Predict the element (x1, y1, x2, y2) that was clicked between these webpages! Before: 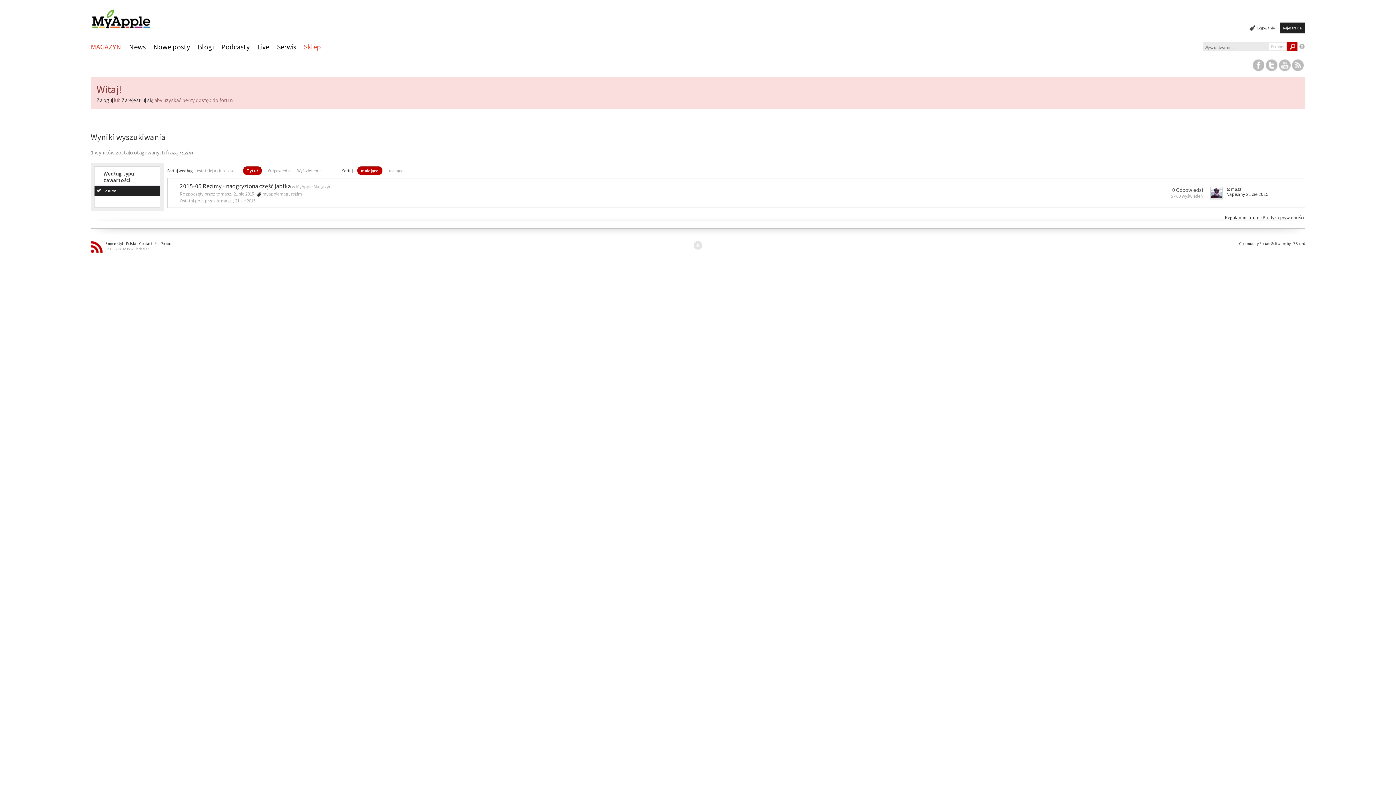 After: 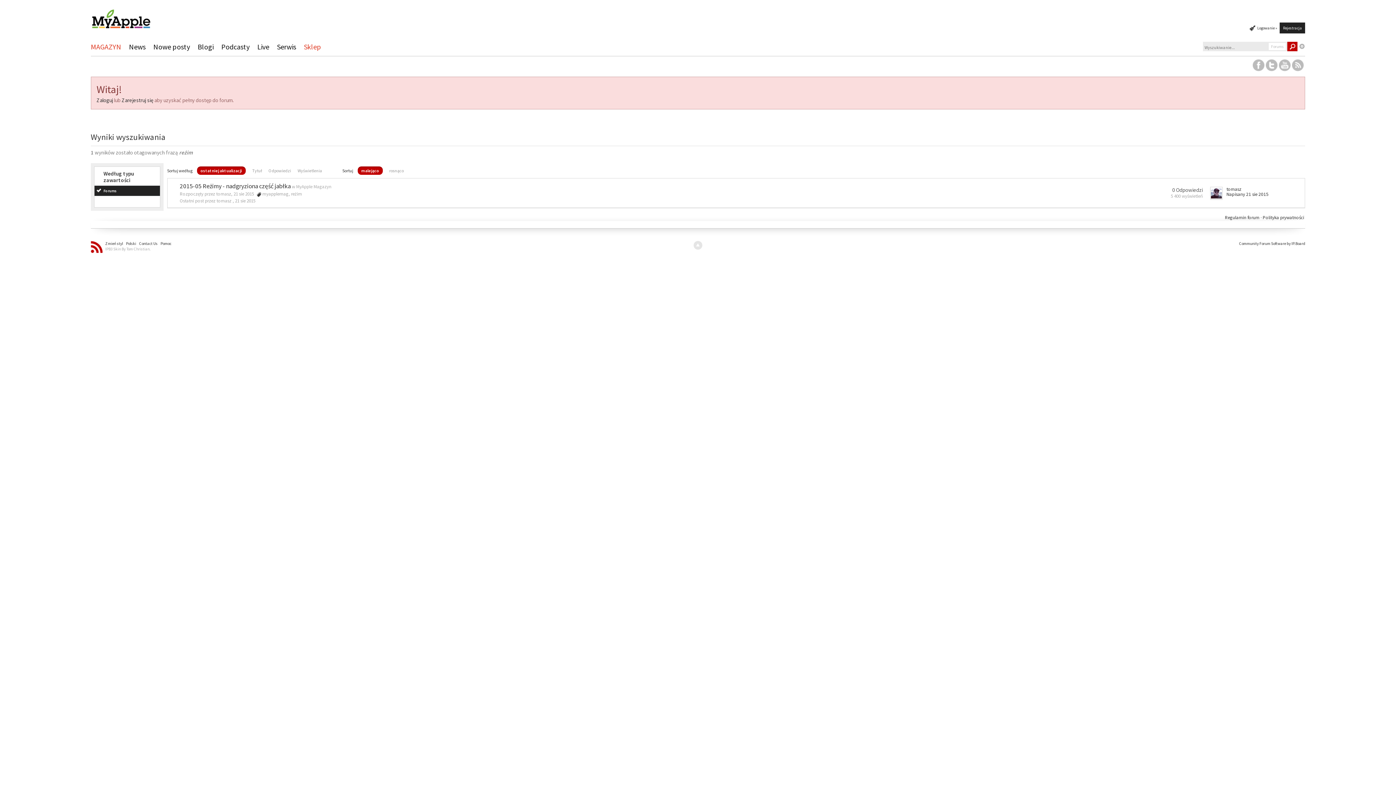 Action: label: reżim bbox: (291, 190, 302, 197)